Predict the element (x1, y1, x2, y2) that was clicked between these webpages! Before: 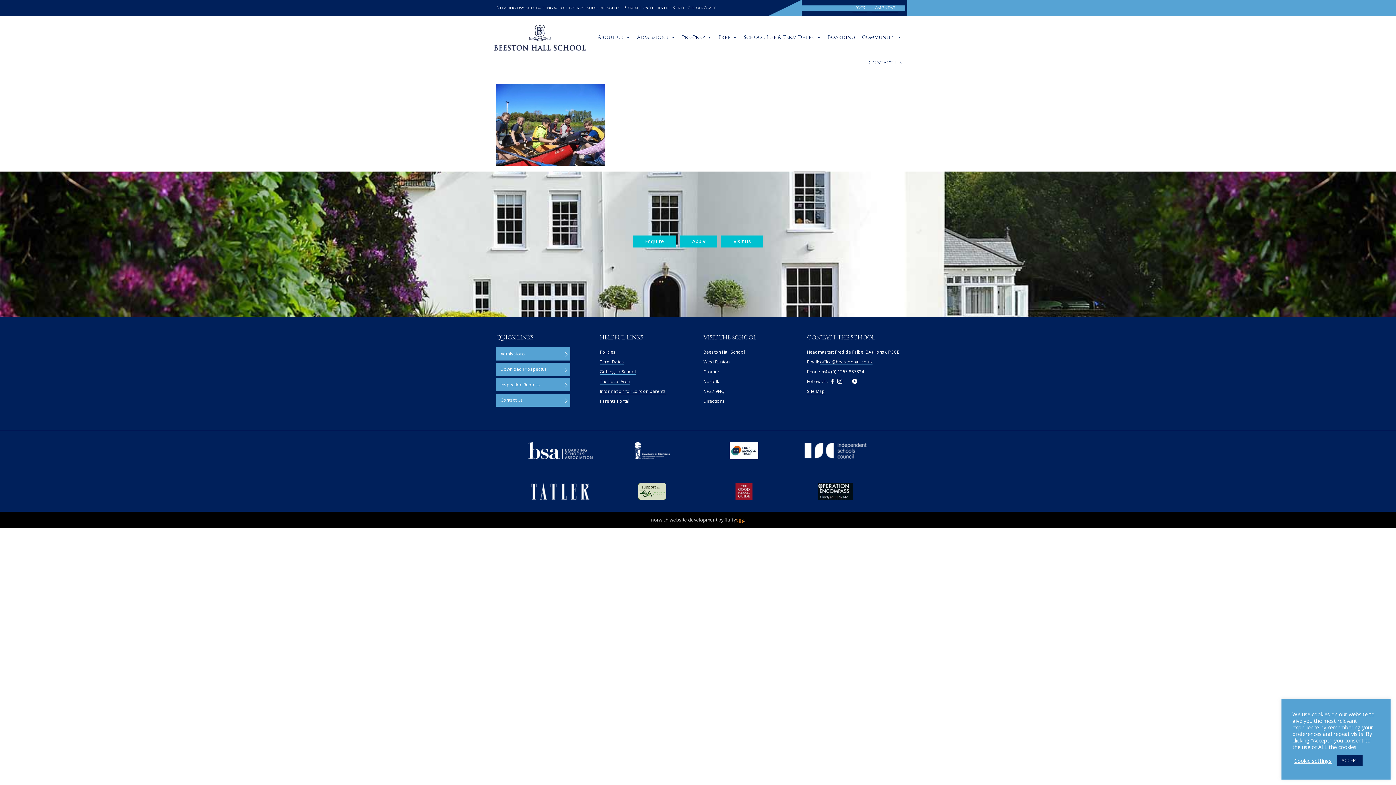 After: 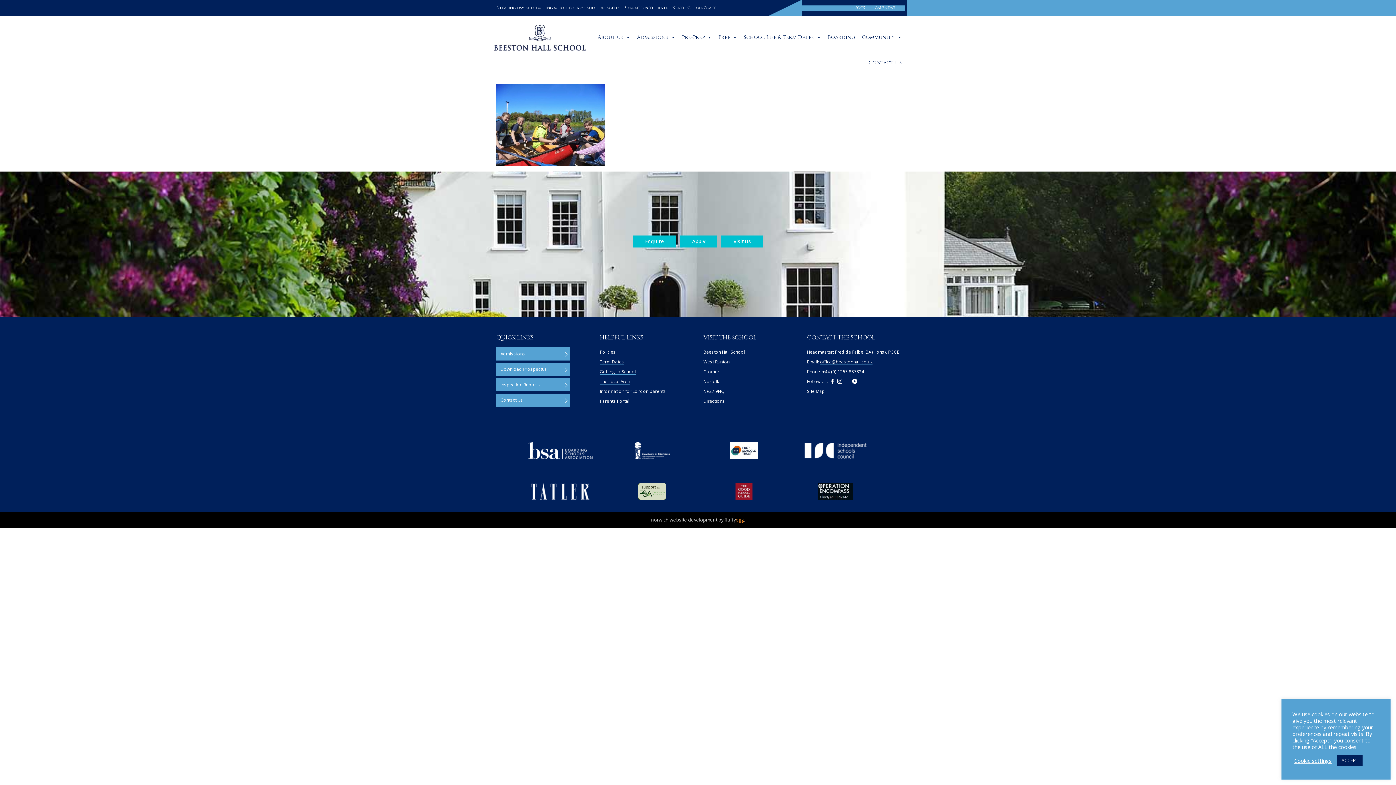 Action: bbox: (632, 487, 672, 495)